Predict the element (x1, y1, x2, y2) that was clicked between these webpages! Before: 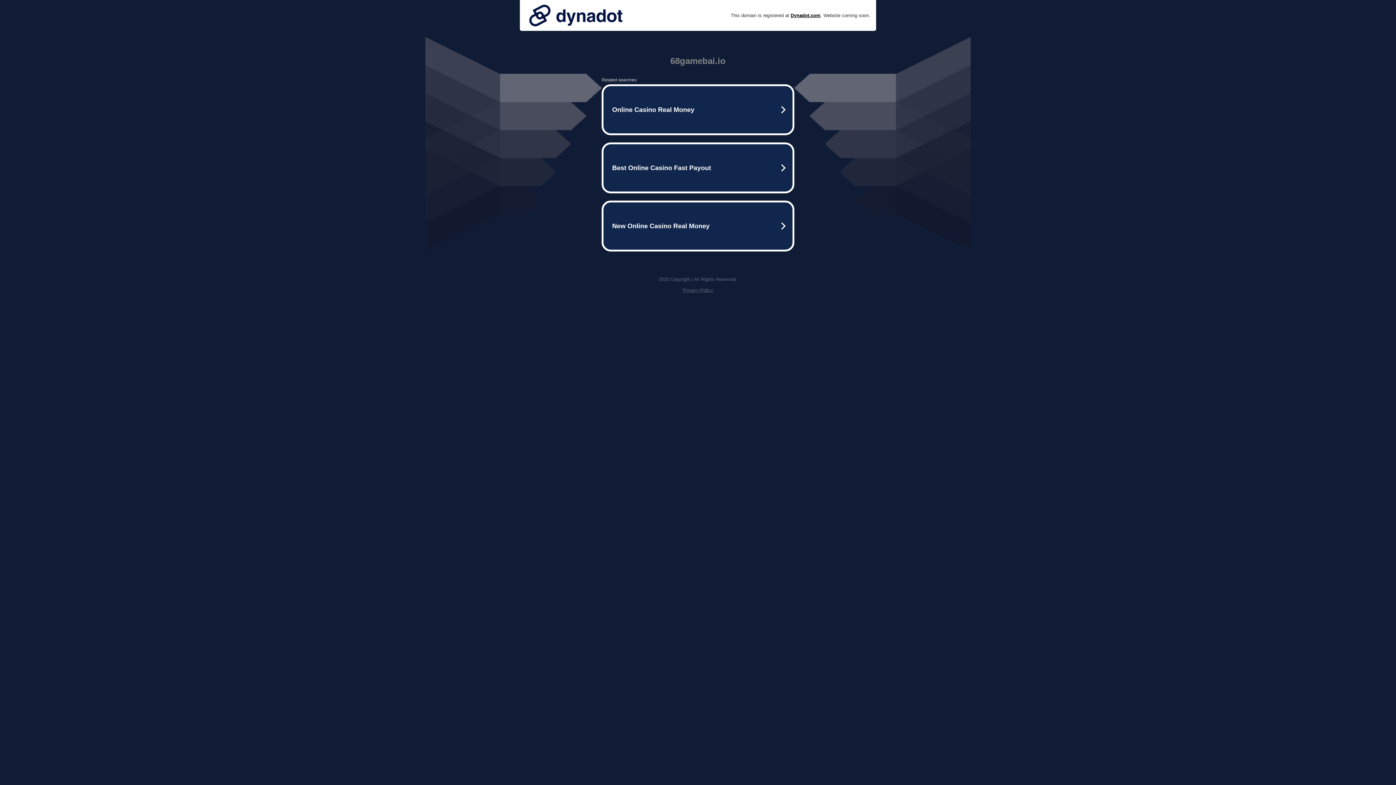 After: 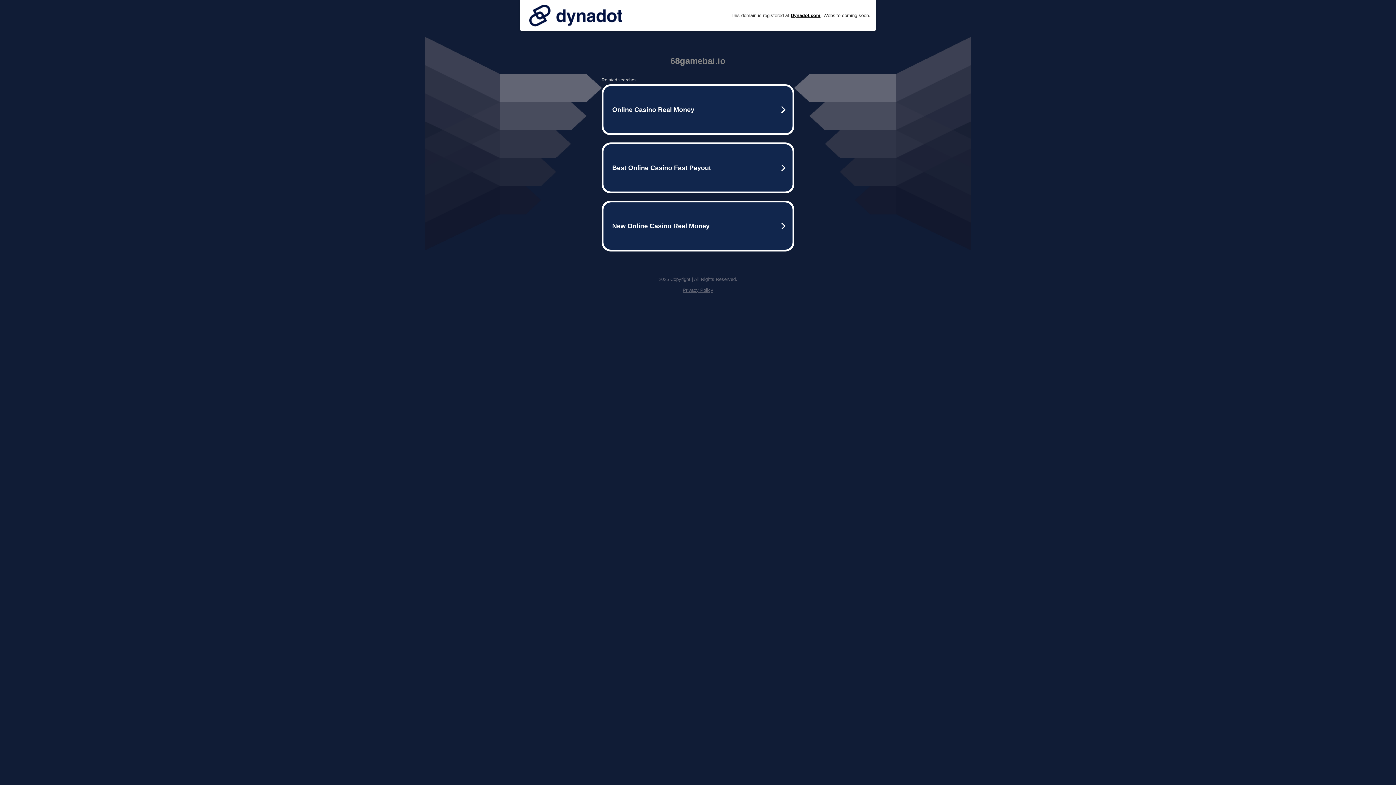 Action: label: Privacy Policy bbox: (682, 287, 713, 293)